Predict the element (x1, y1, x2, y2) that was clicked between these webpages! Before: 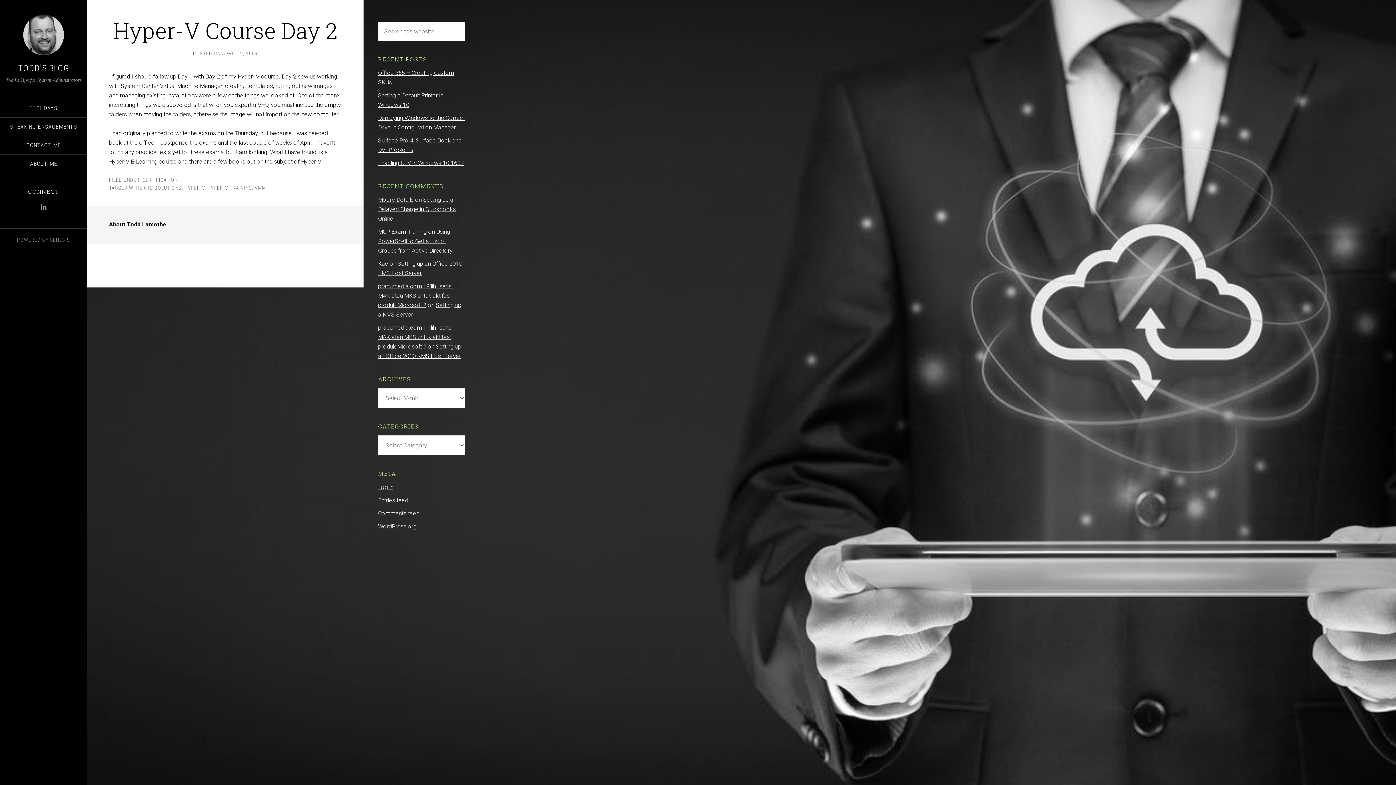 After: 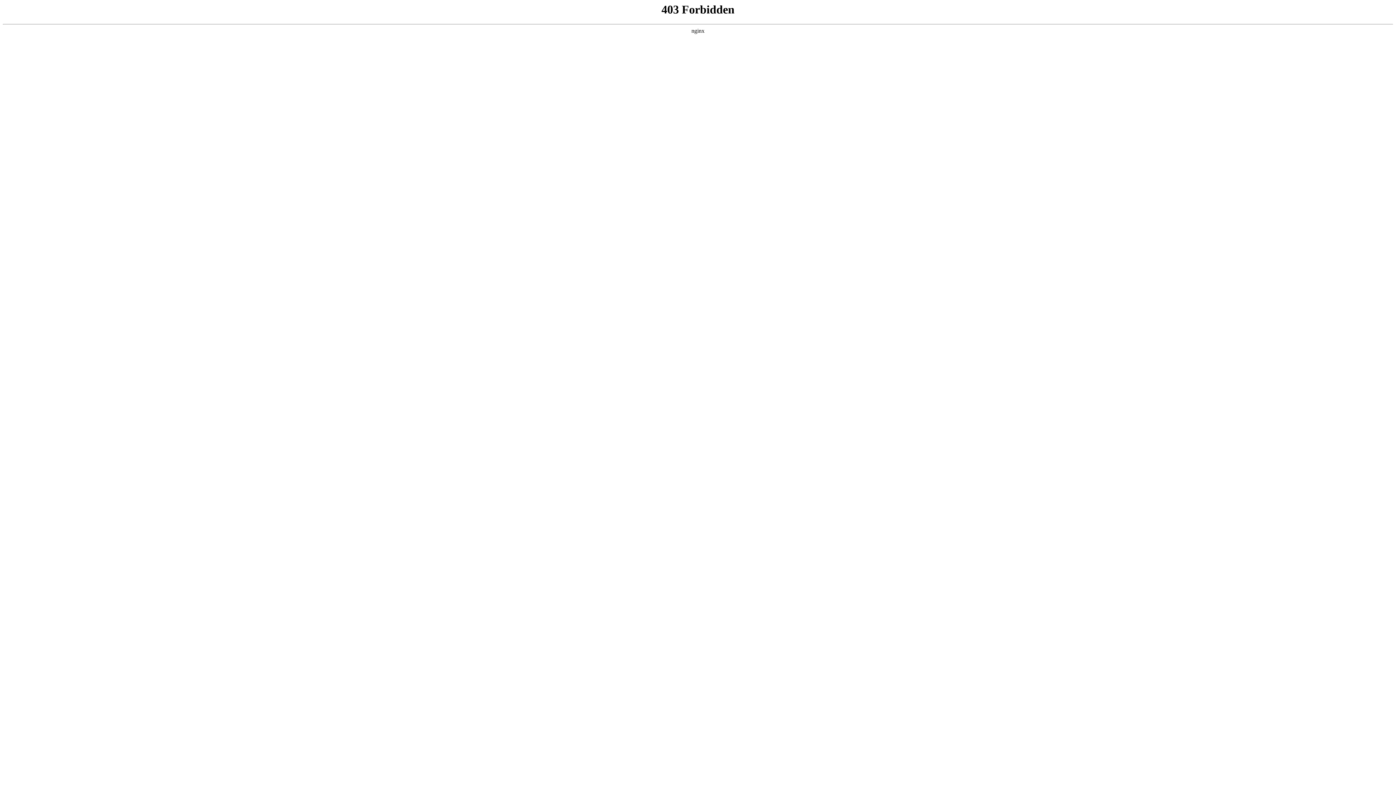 Action: bbox: (378, 523, 416, 530) label: WordPress.org